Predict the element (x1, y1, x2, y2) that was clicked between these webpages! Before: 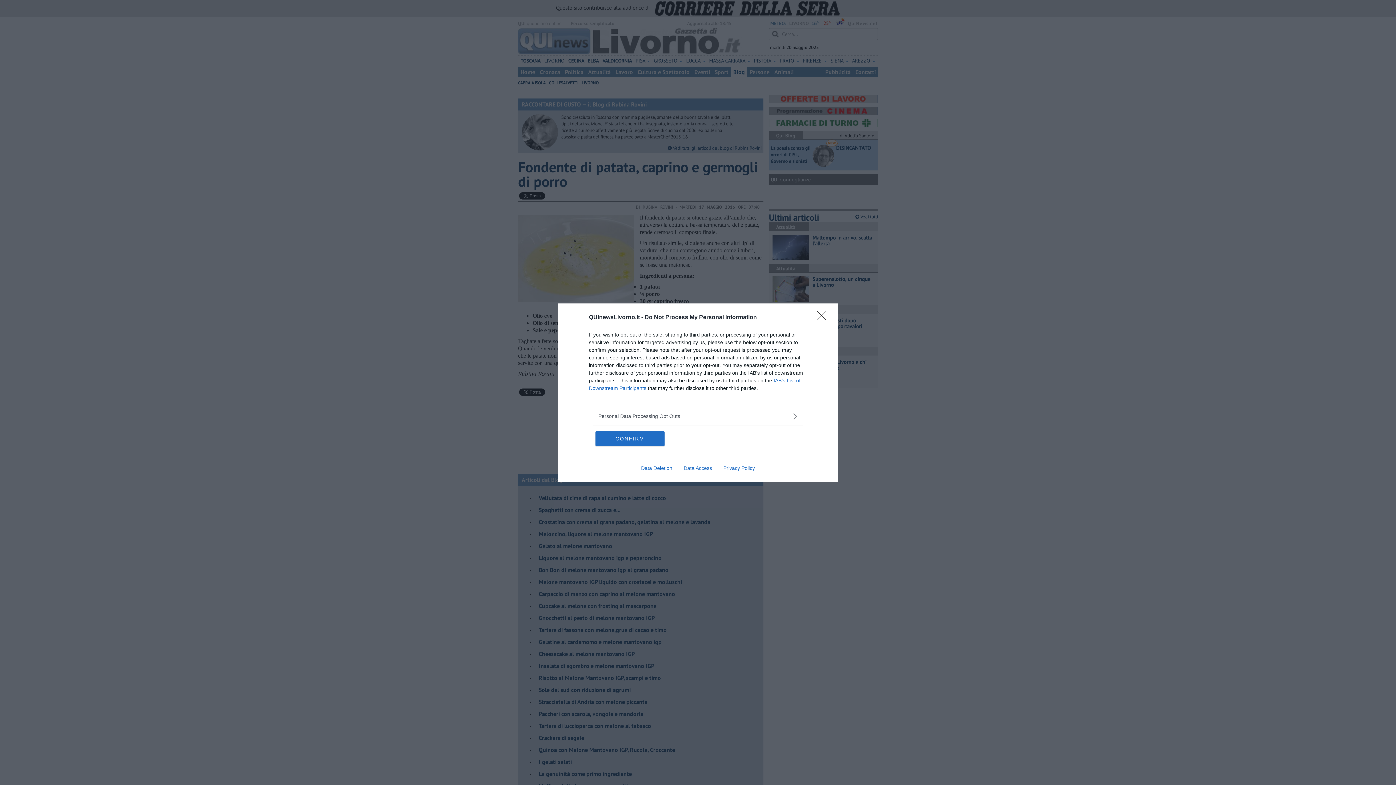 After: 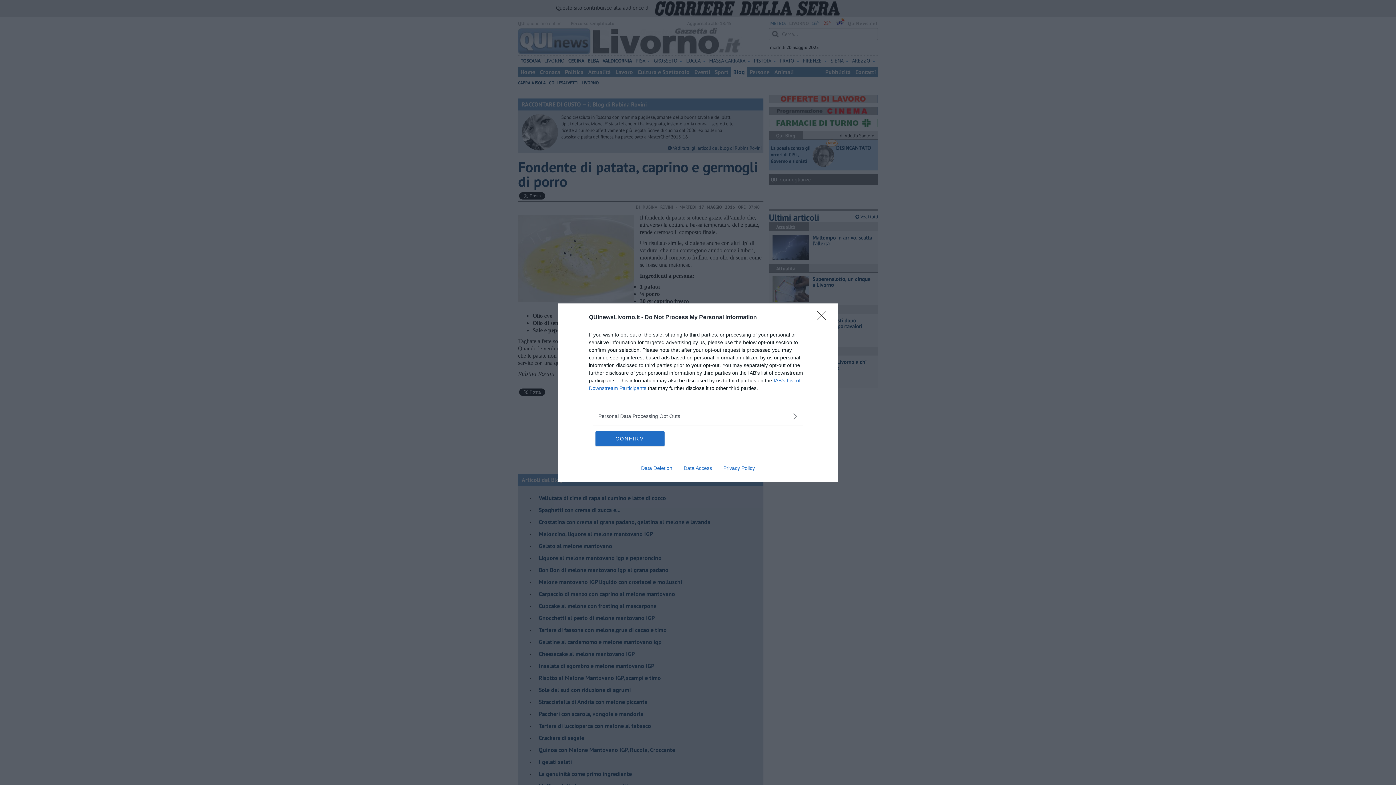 Action: bbox: (678, 465, 717, 471) label: Data Access